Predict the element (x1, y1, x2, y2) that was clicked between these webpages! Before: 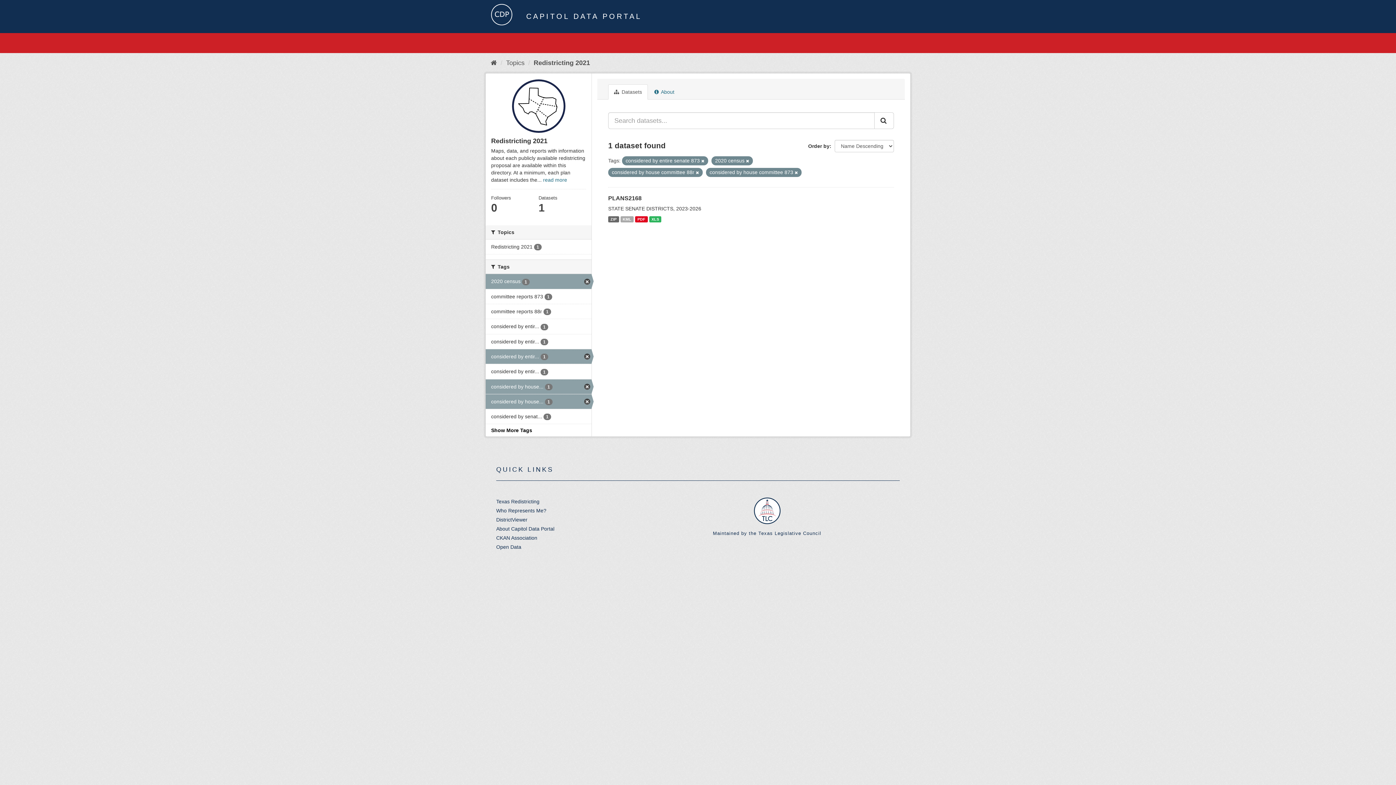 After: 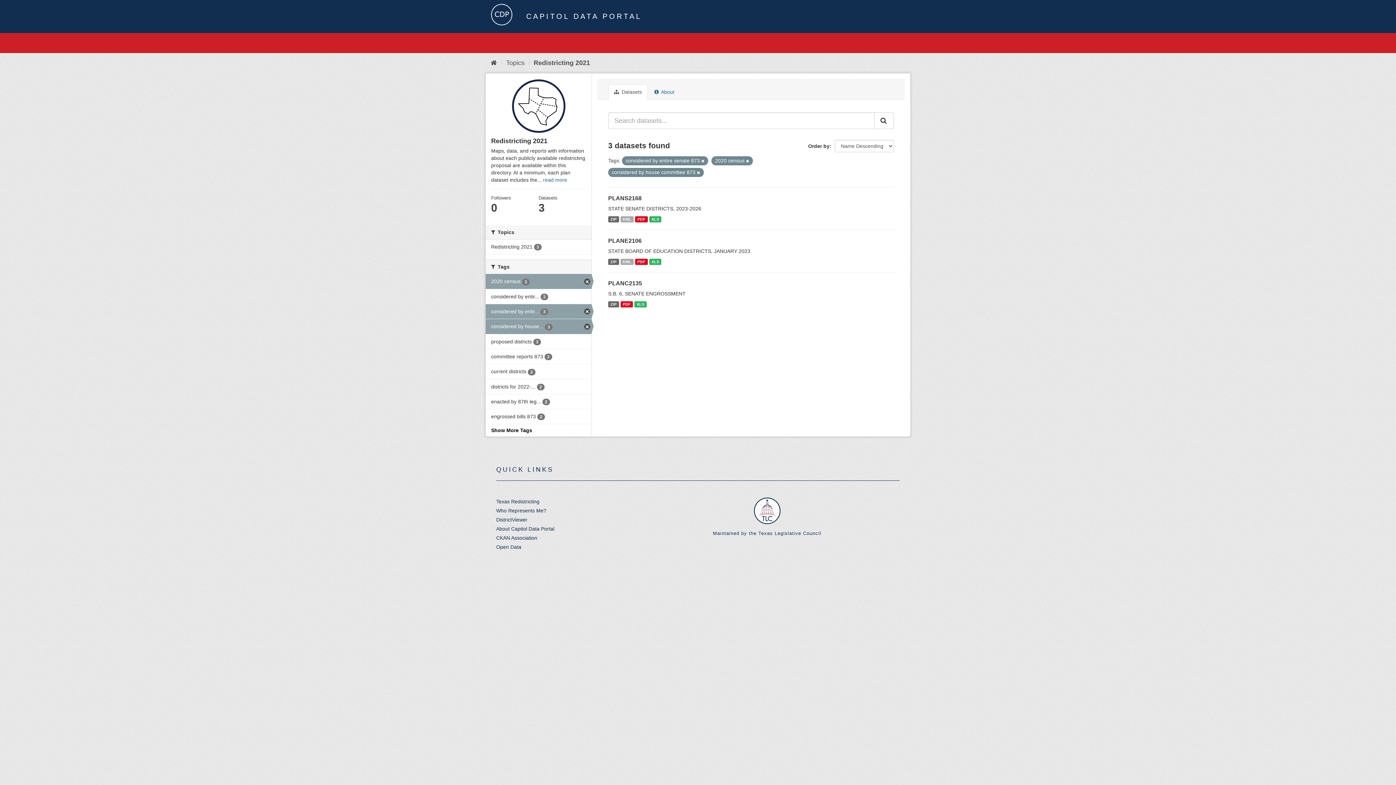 Action: bbox: (696, 170, 699, 174)